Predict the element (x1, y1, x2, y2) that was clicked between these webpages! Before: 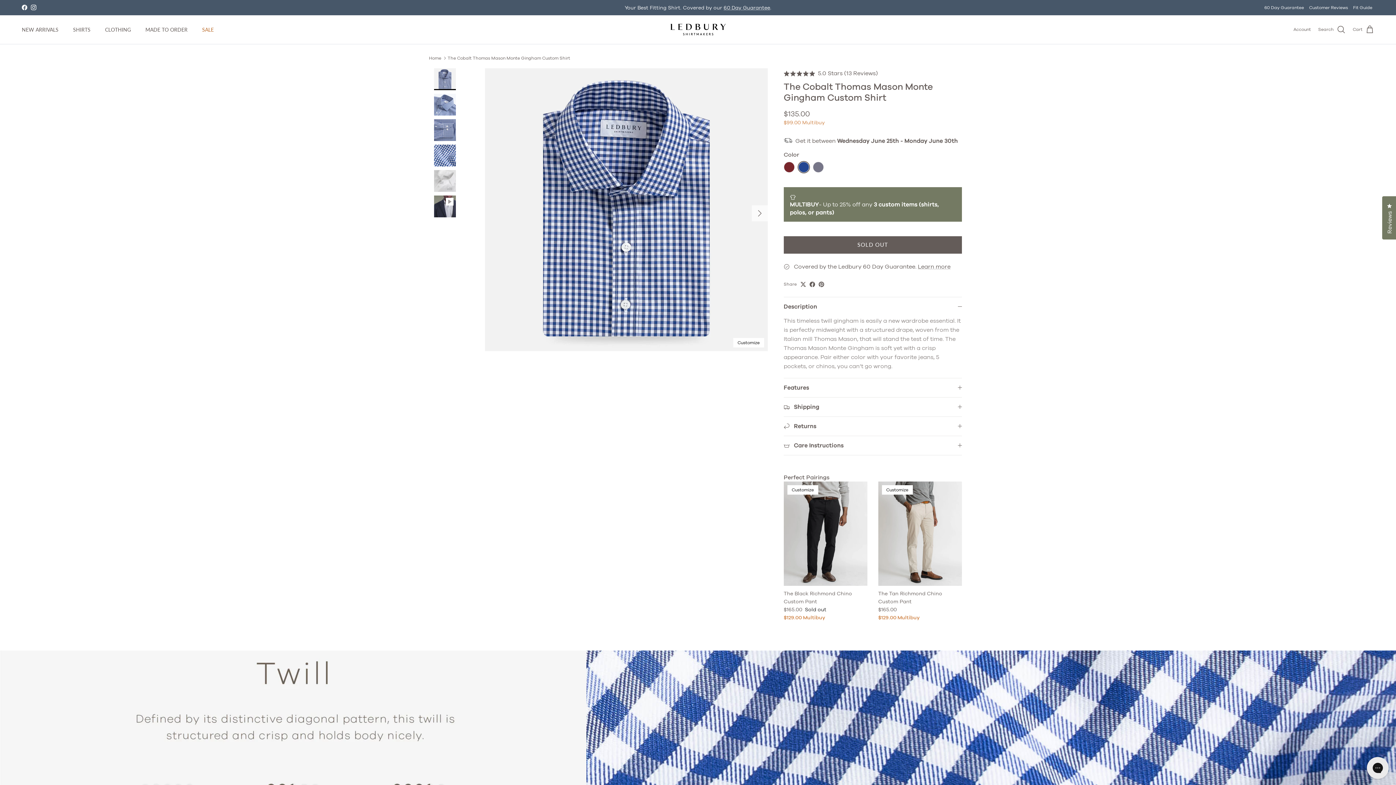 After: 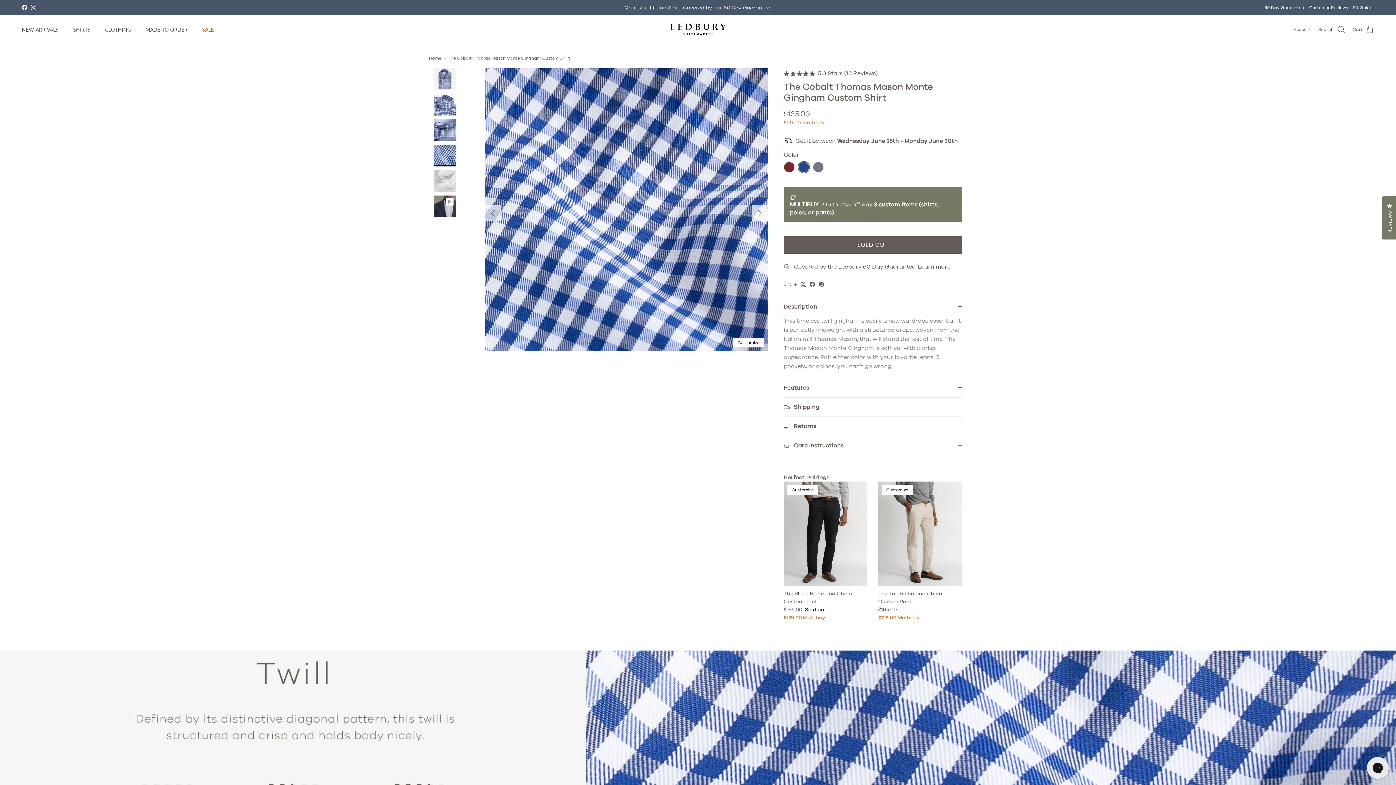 Action: bbox: (434, 144, 456, 166)